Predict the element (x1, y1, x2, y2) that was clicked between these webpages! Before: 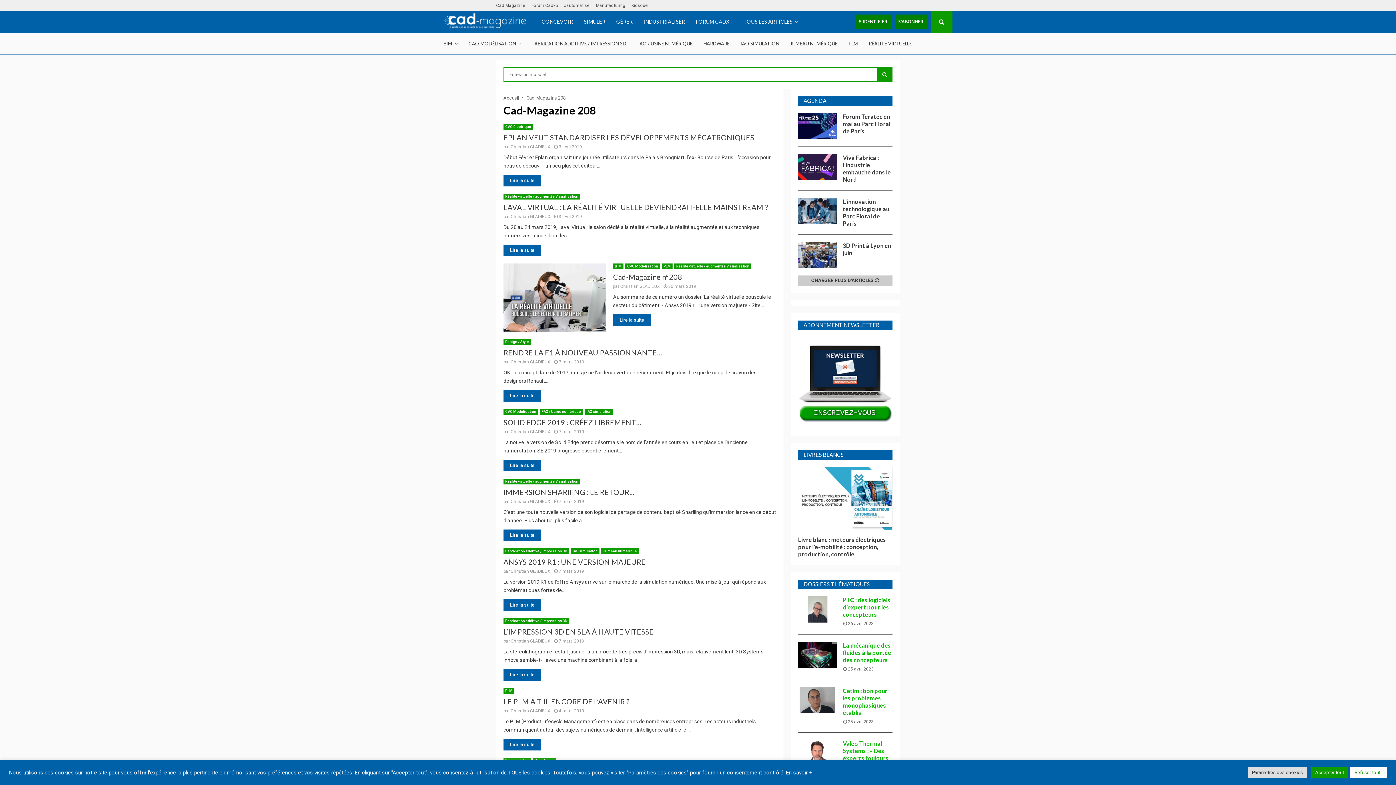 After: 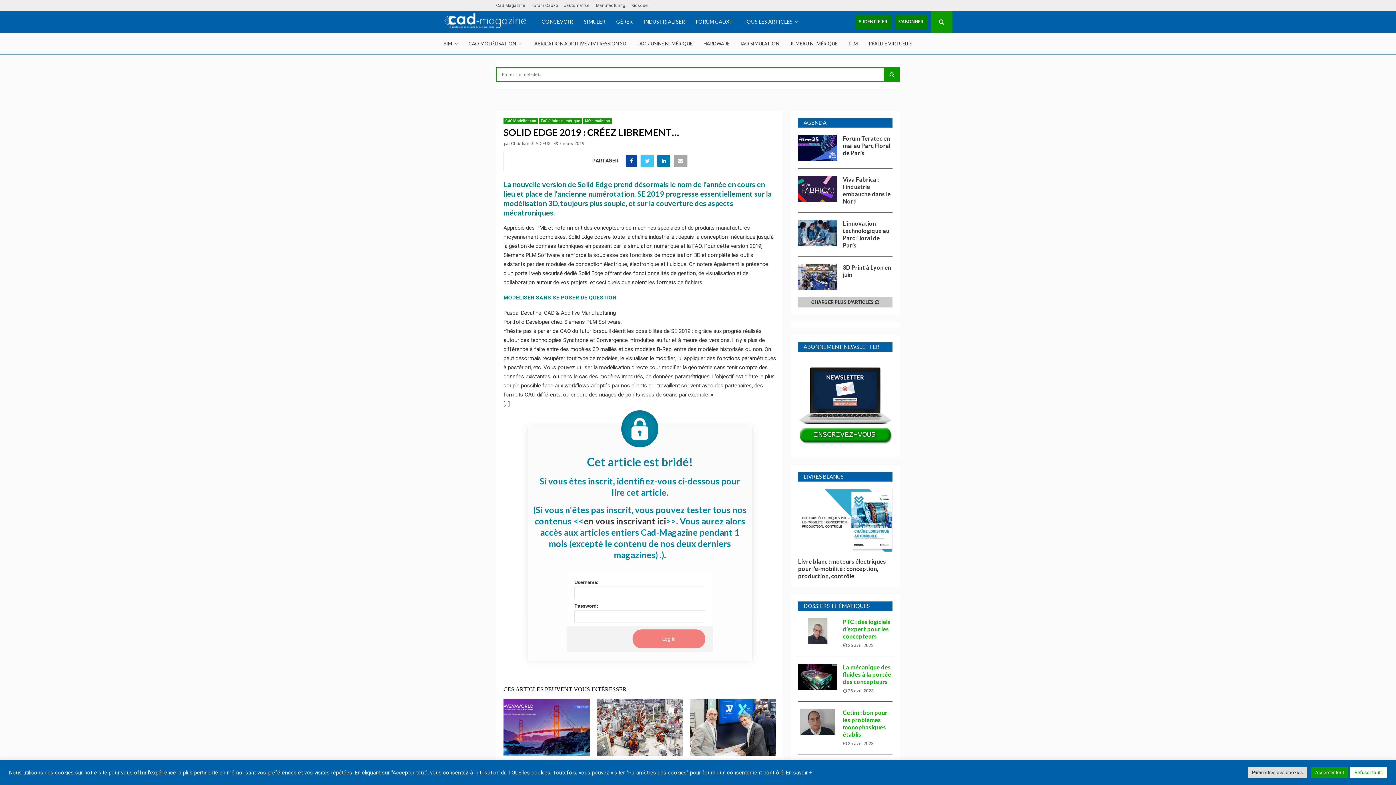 Action: label: Lire la suite bbox: (503, 459, 541, 471)